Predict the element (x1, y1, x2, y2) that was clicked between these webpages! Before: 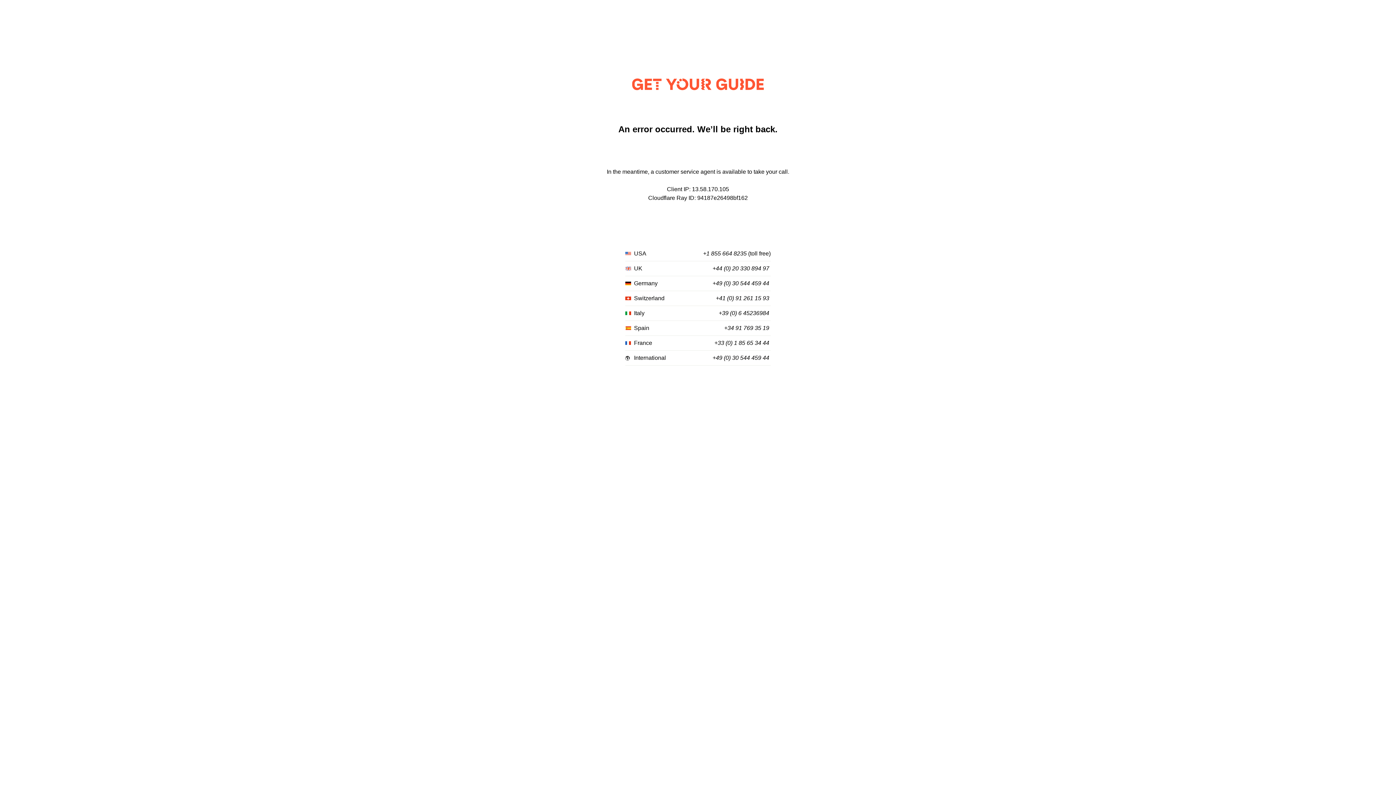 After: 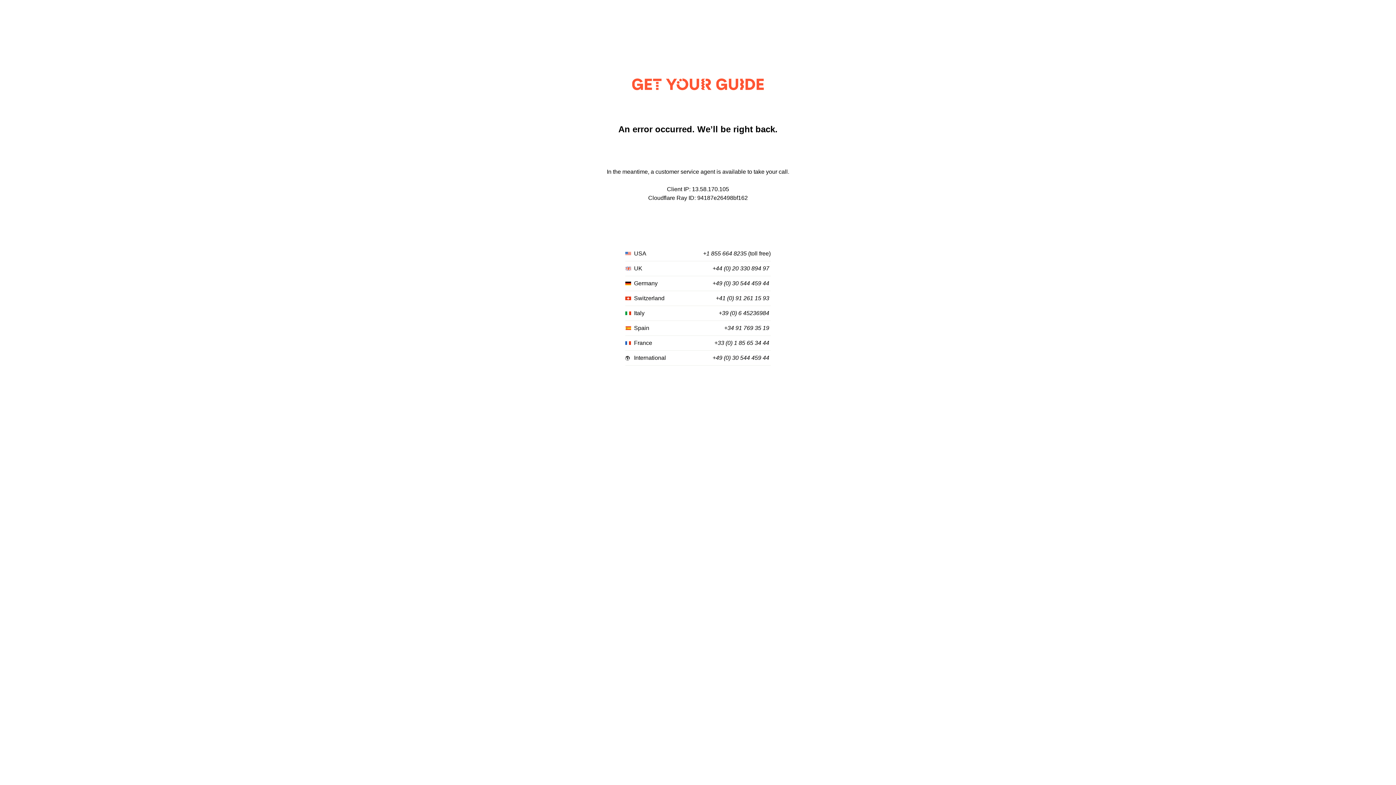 Action: bbox: (714, 340, 769, 346) label: +33 (0) 1 85 65 34 44